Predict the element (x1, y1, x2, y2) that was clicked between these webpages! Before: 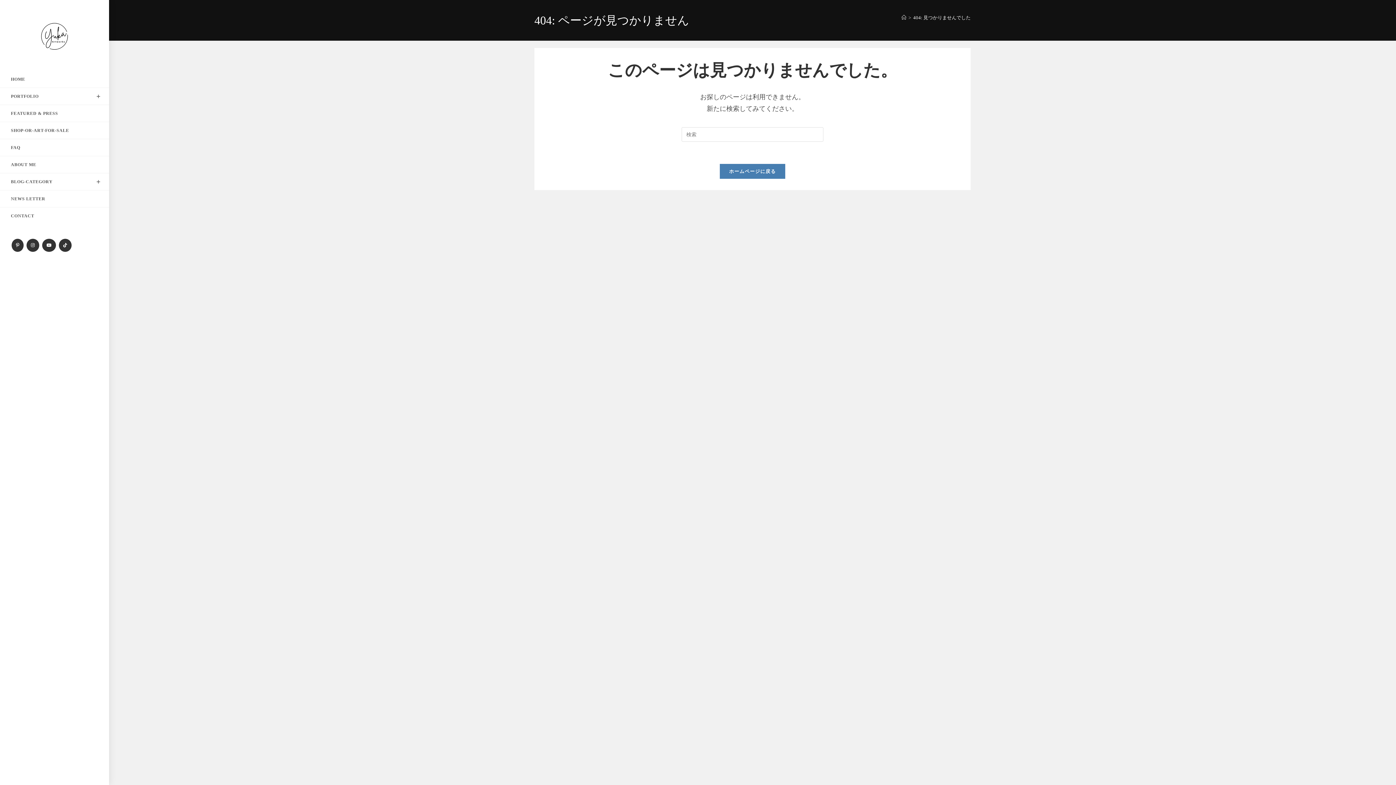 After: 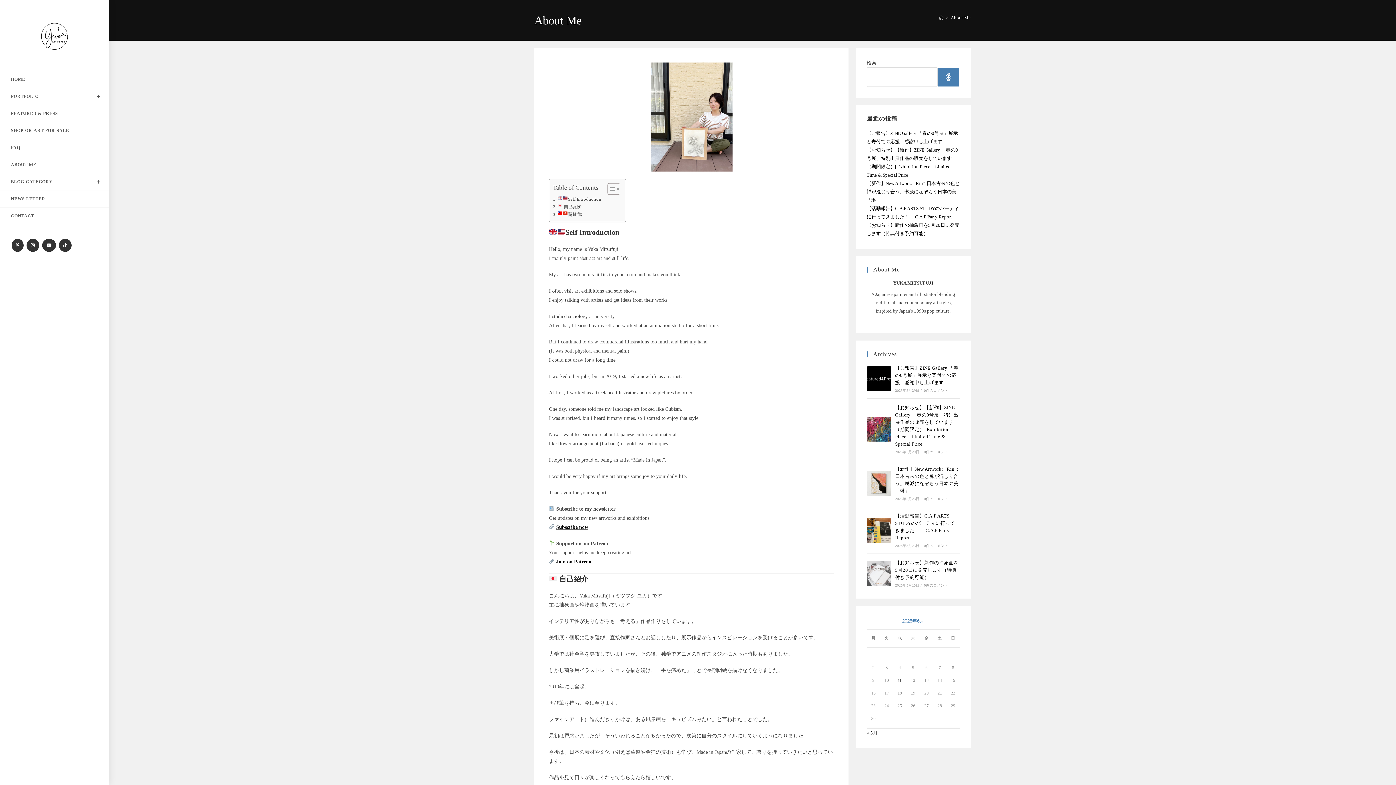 Action: label: ABOUT ME bbox: (0, 156, 109, 173)